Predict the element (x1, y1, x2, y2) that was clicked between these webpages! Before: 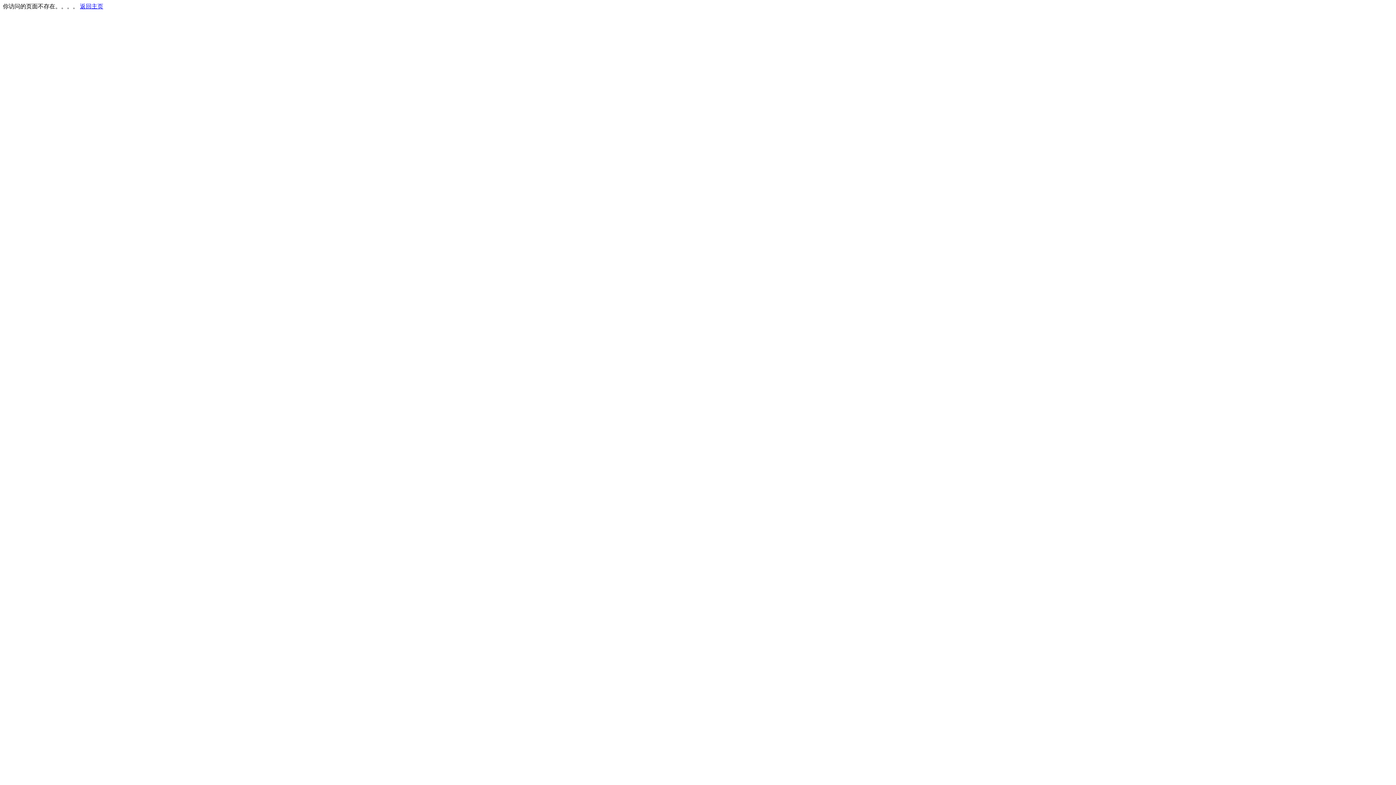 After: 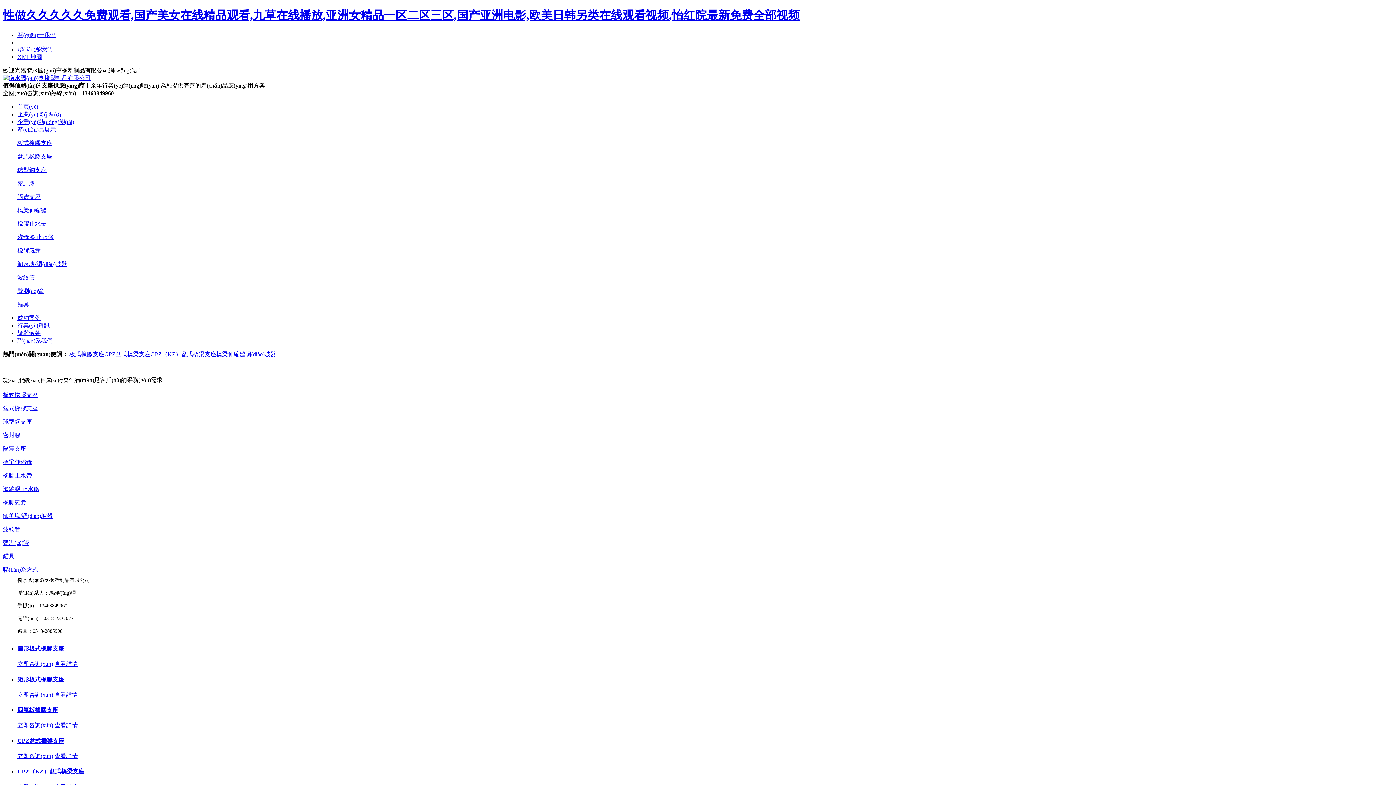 Action: label: 返回主页 bbox: (80, 3, 103, 9)